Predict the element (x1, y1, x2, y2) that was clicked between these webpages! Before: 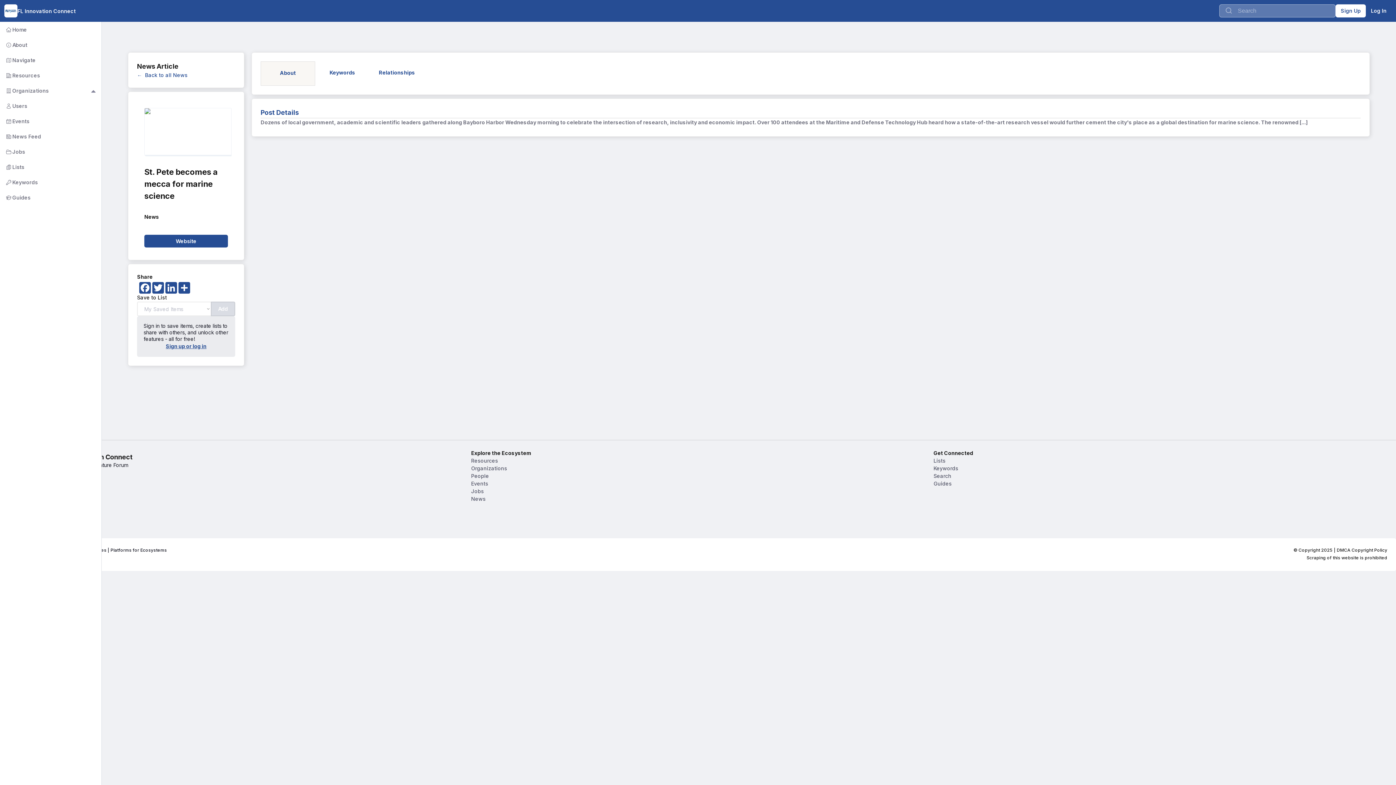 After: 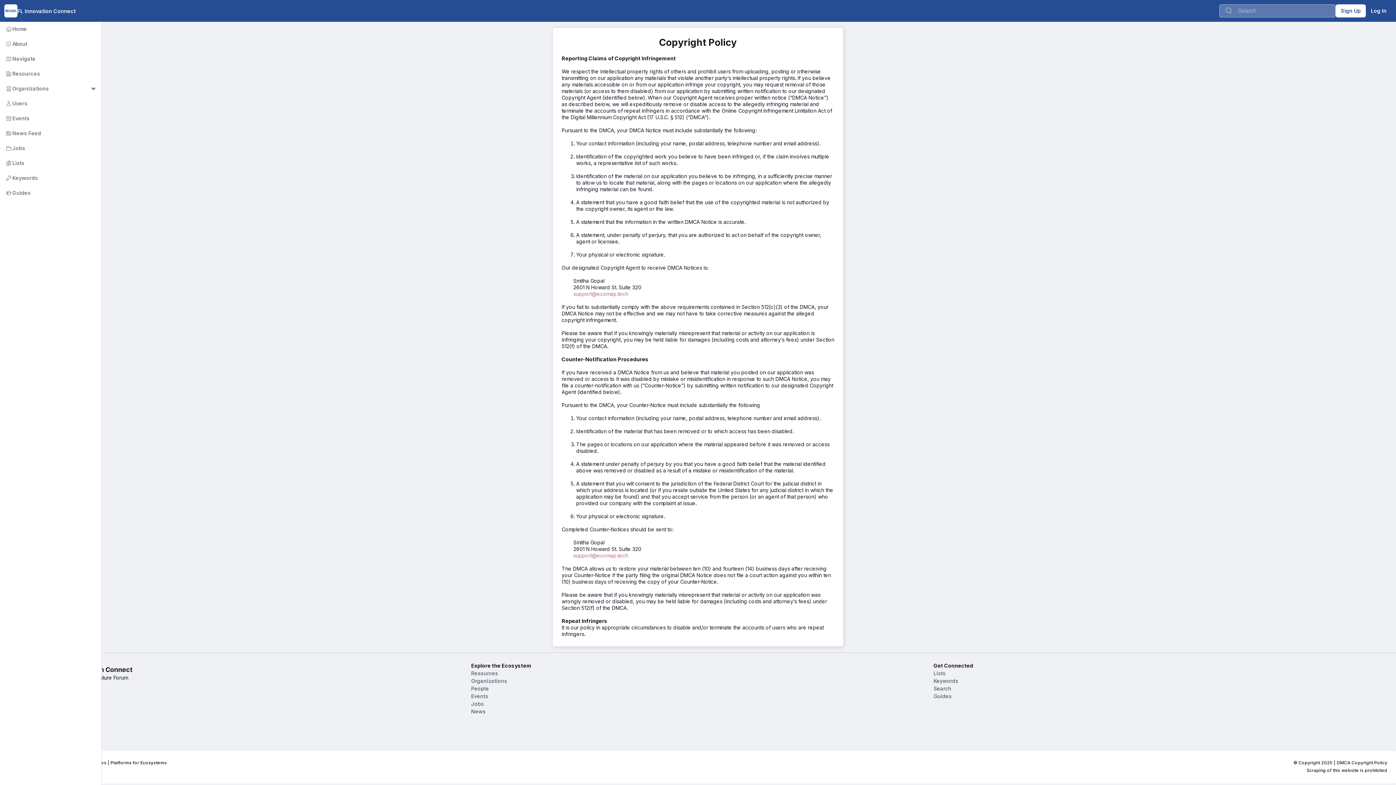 Action: label: DMCA Copyright Policy bbox: (1337, 516, 1387, 523)